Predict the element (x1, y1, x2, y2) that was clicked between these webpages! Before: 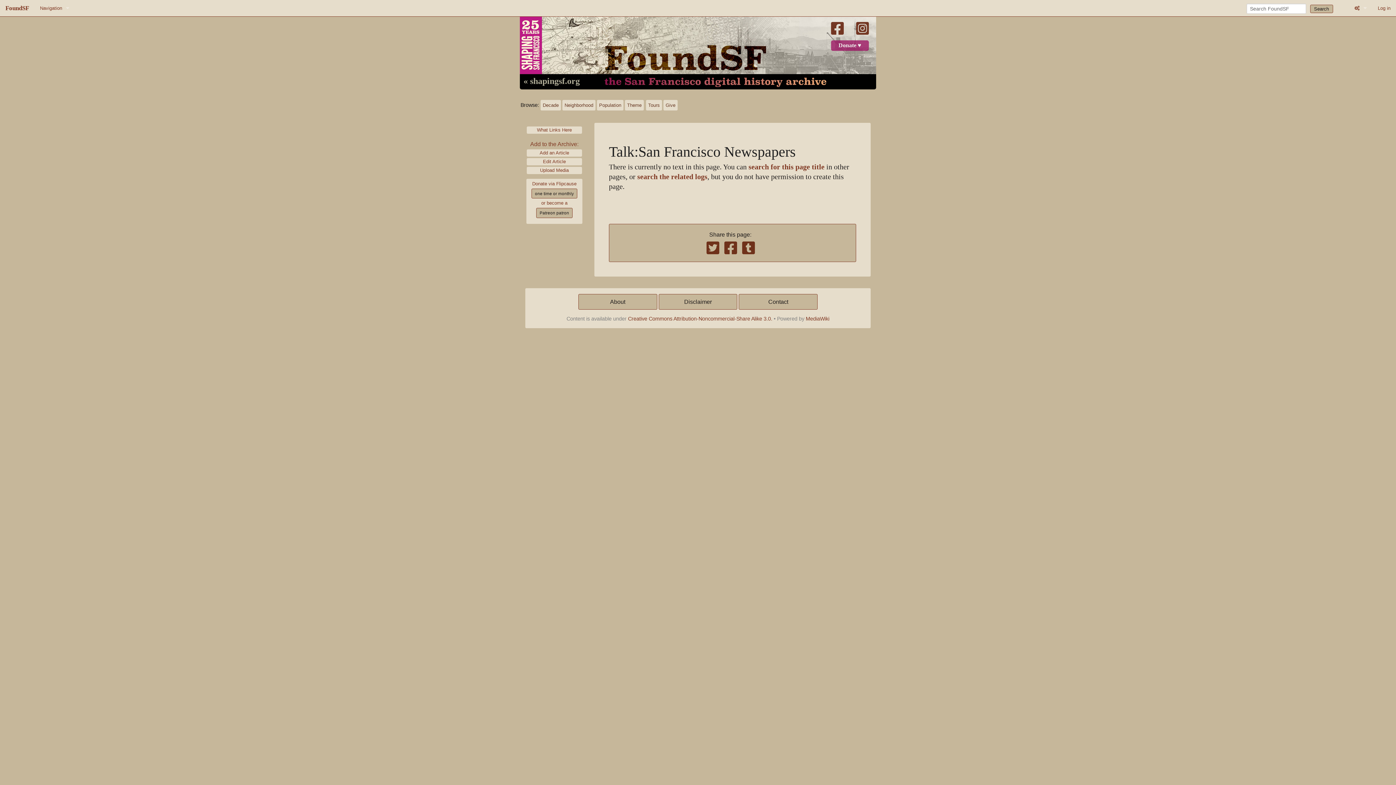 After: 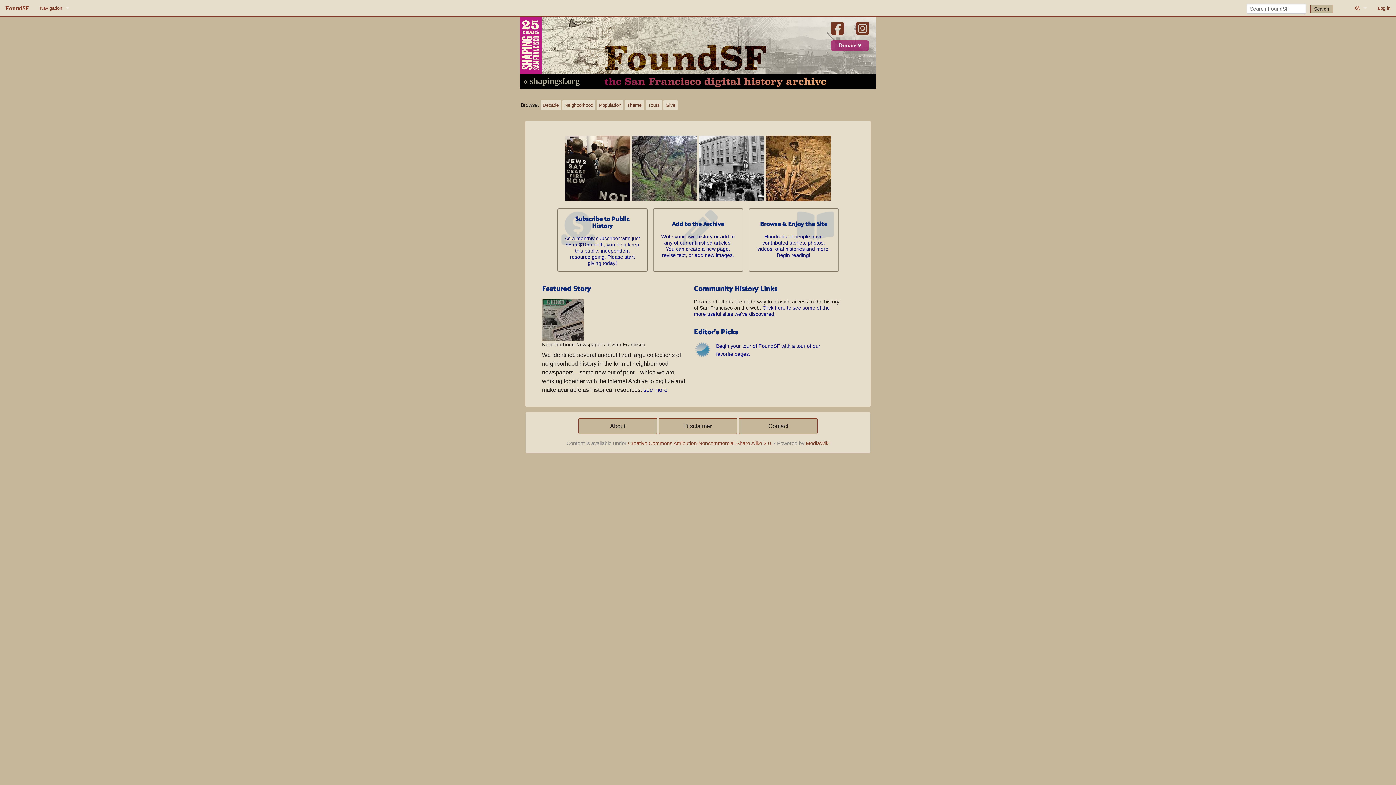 Action: label: FoundSF bbox: (0, 0, 34, 16)